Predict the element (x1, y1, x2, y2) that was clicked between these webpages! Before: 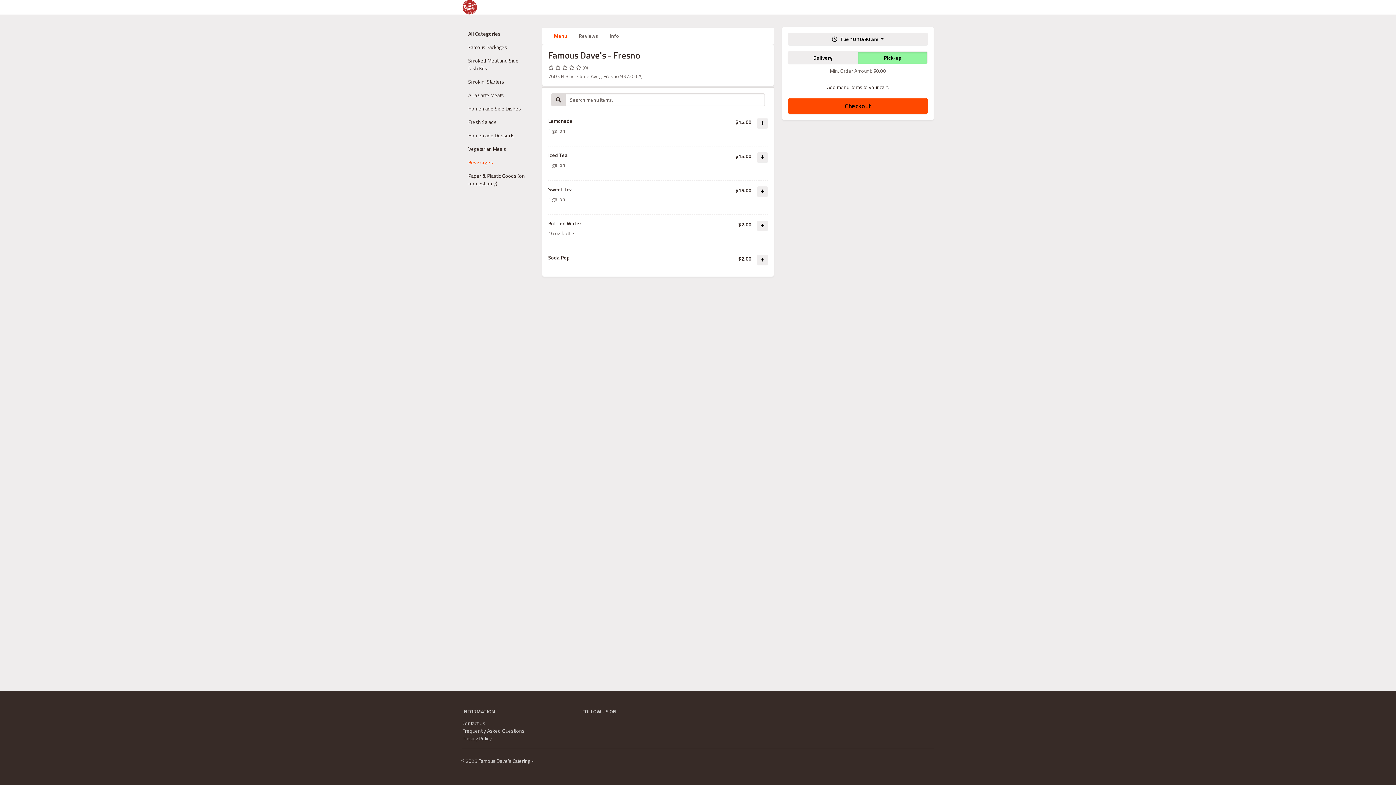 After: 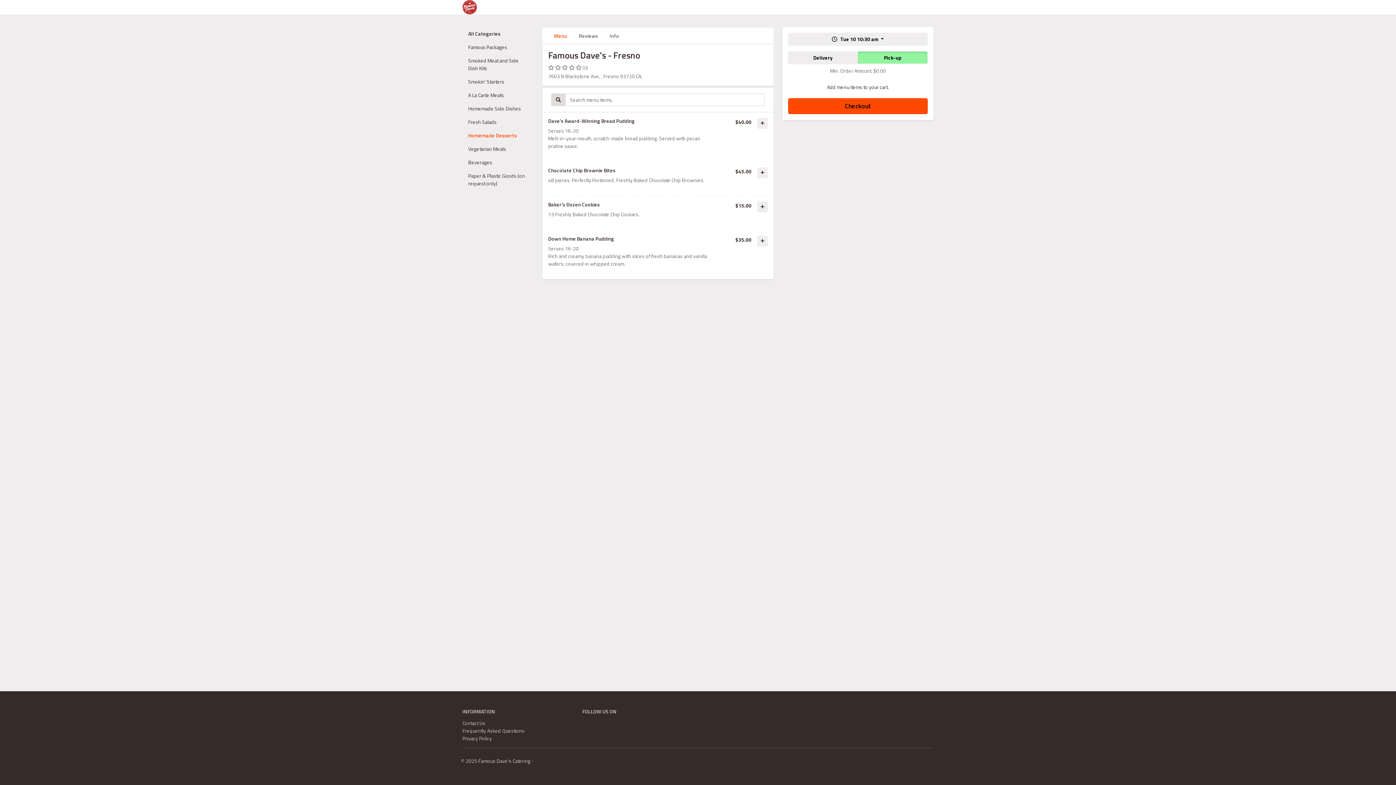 Action: bbox: (462, 128, 533, 142) label: Homemade Desserts